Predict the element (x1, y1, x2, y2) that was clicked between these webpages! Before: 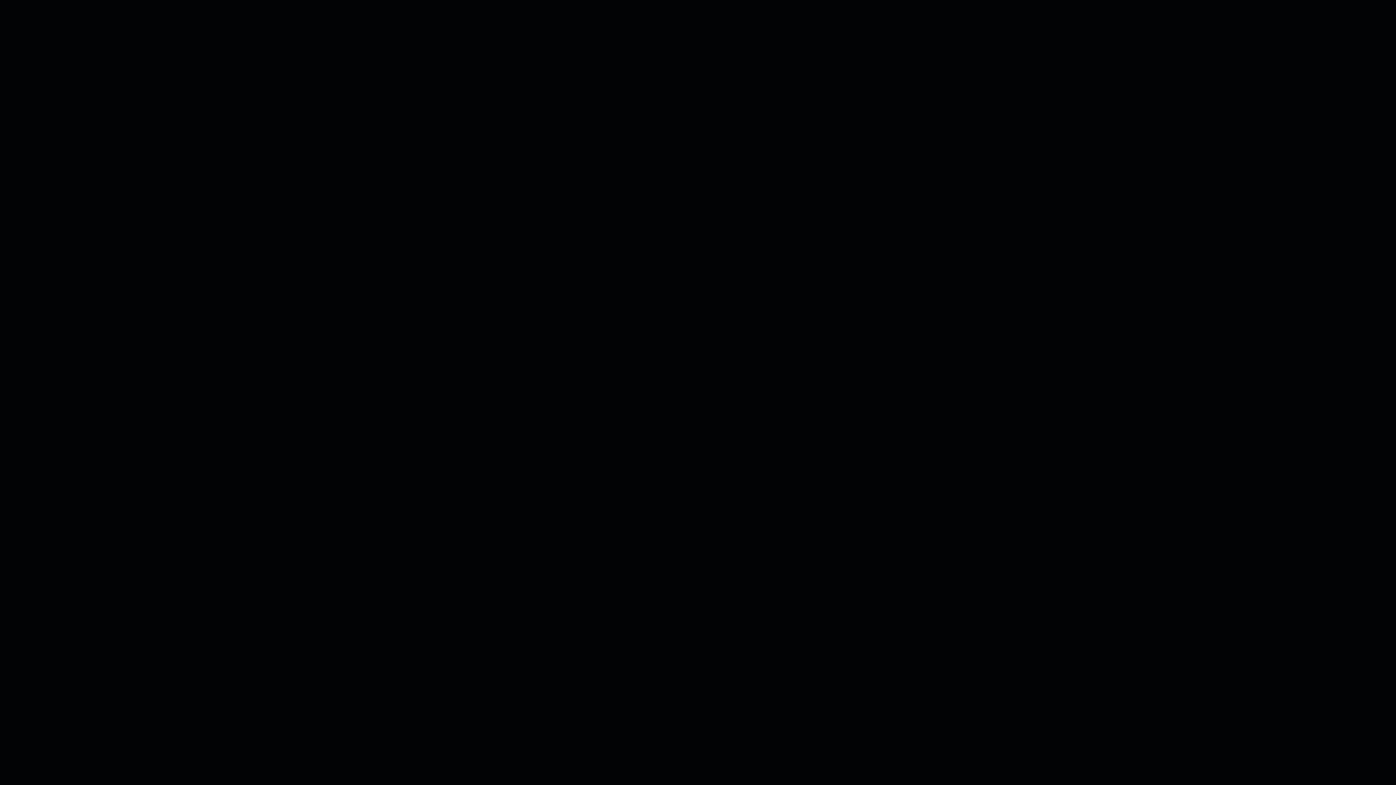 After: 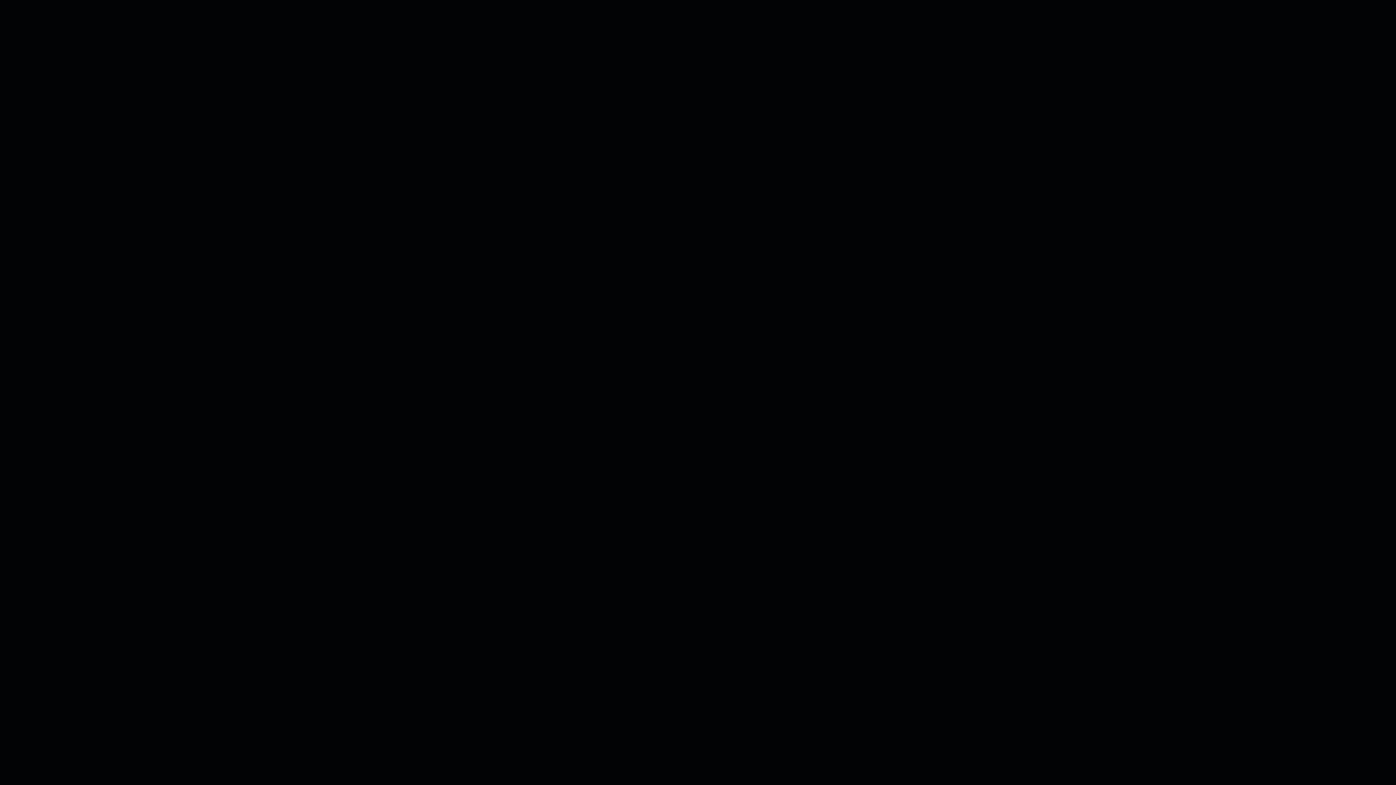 Action: bbox: (5, 14, 55, 28)